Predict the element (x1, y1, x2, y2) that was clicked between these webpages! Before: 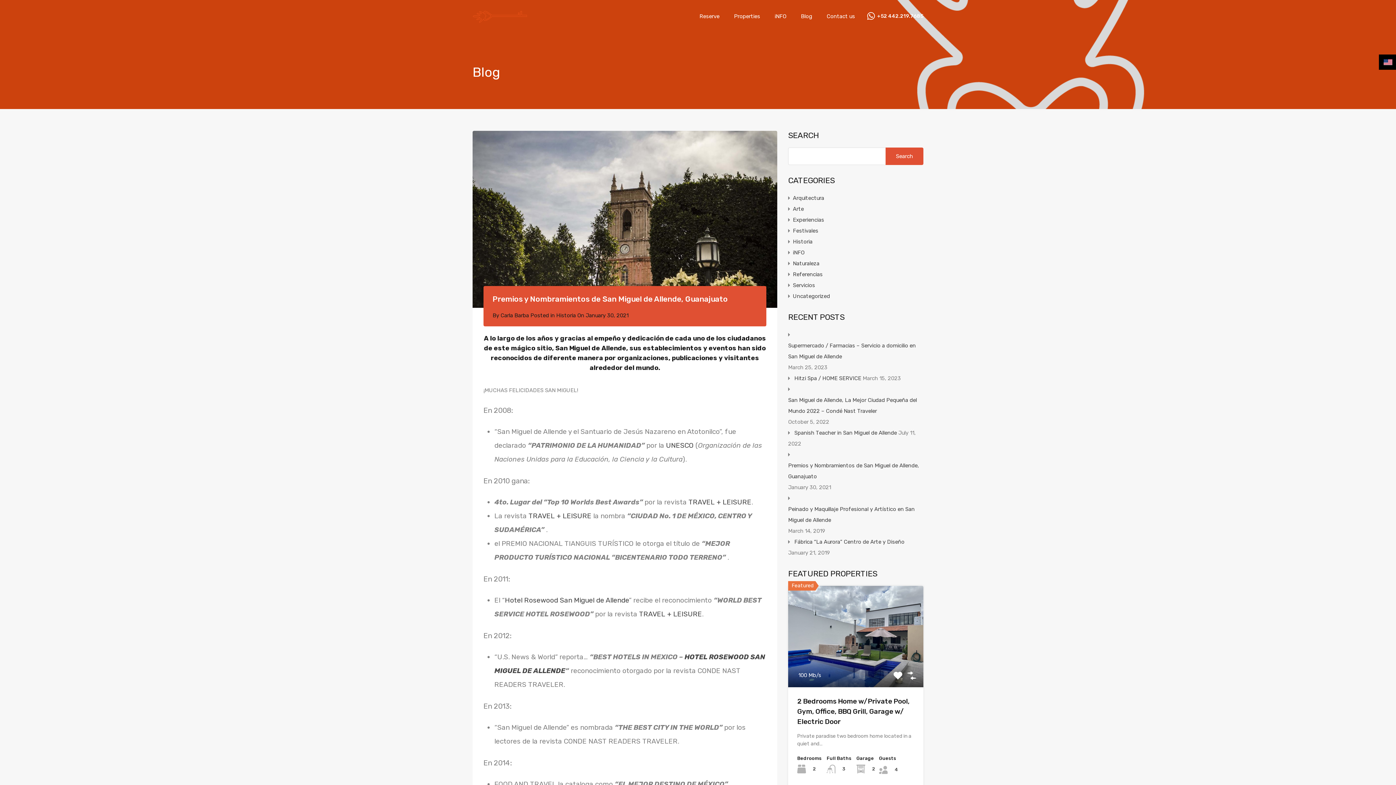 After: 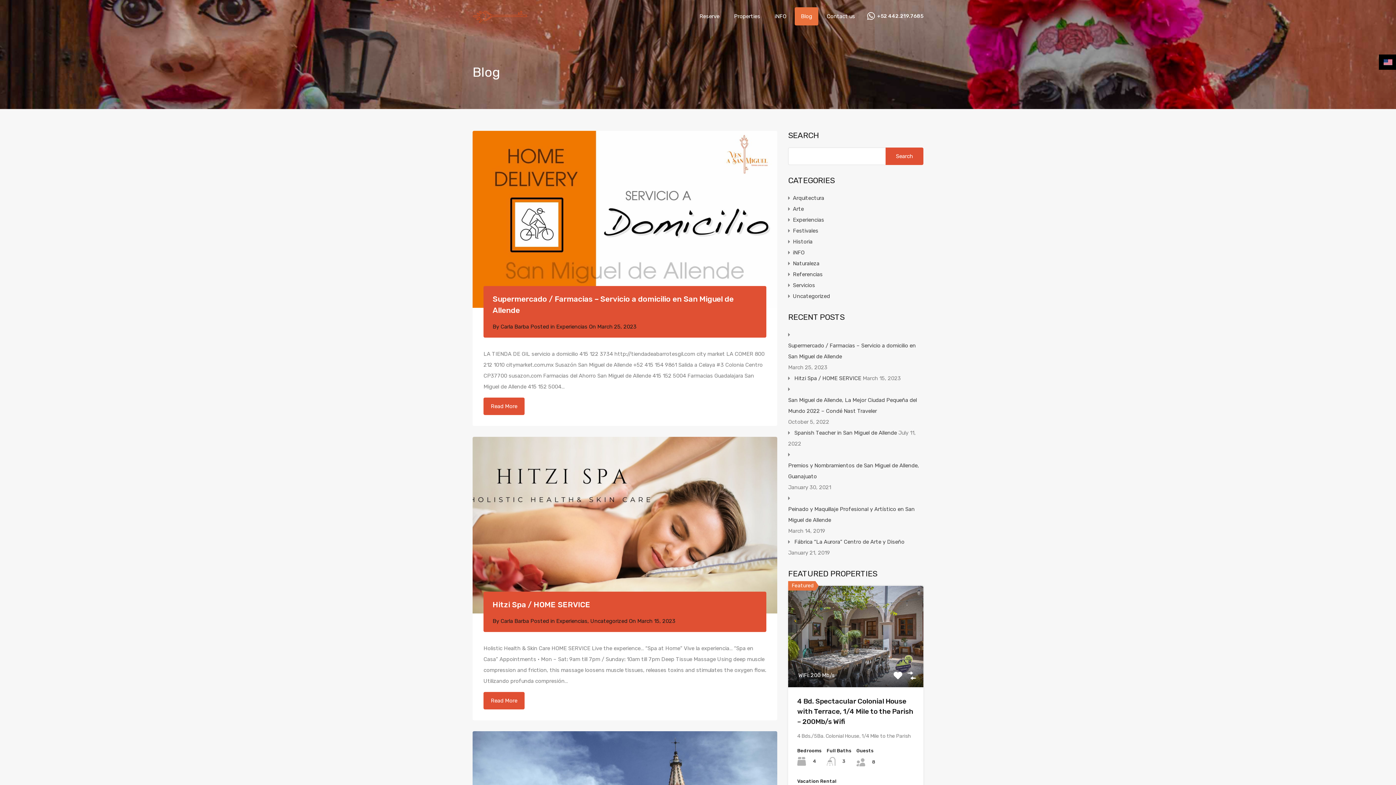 Action: bbox: (794, 7, 818, 25) label: Blog